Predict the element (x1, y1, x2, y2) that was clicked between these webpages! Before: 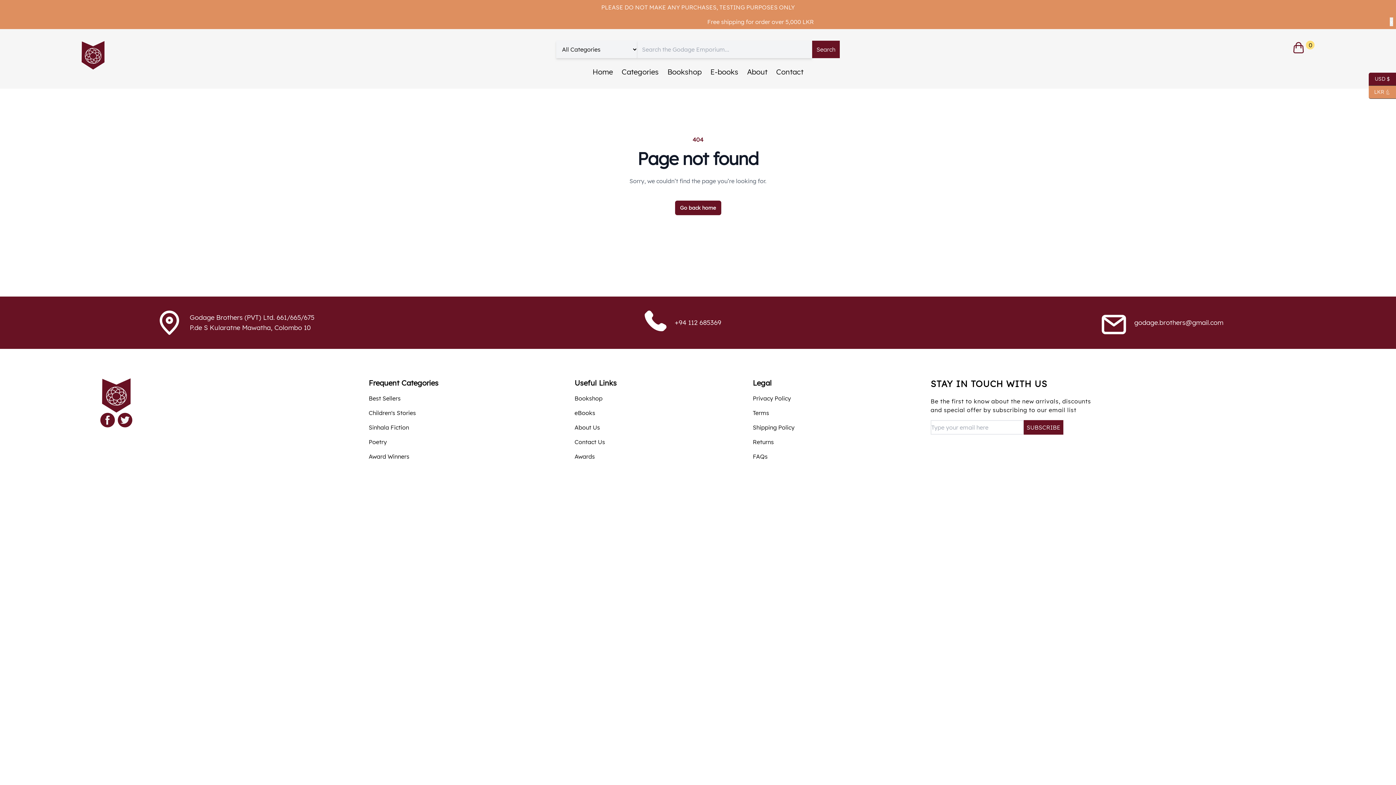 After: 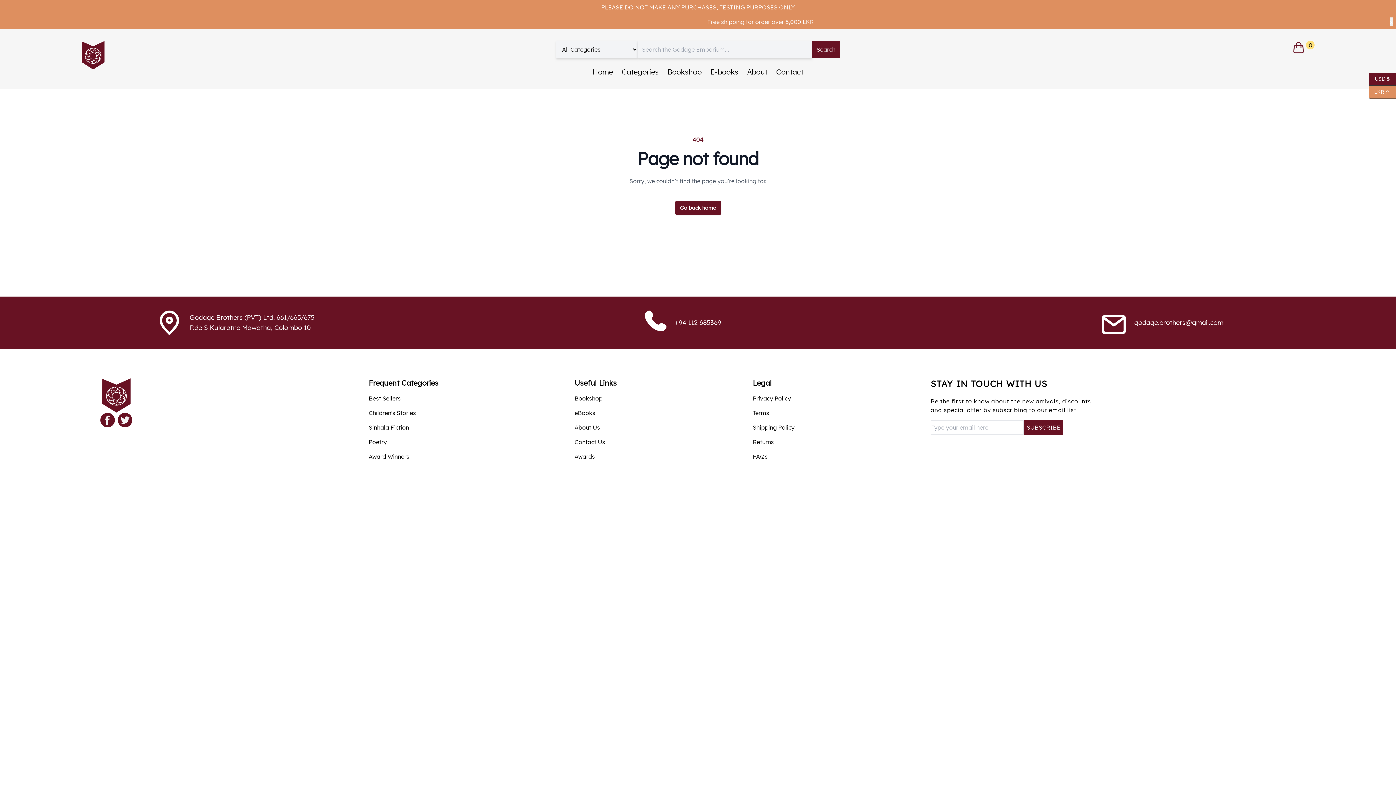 Action: bbox: (100, 413, 114, 427)